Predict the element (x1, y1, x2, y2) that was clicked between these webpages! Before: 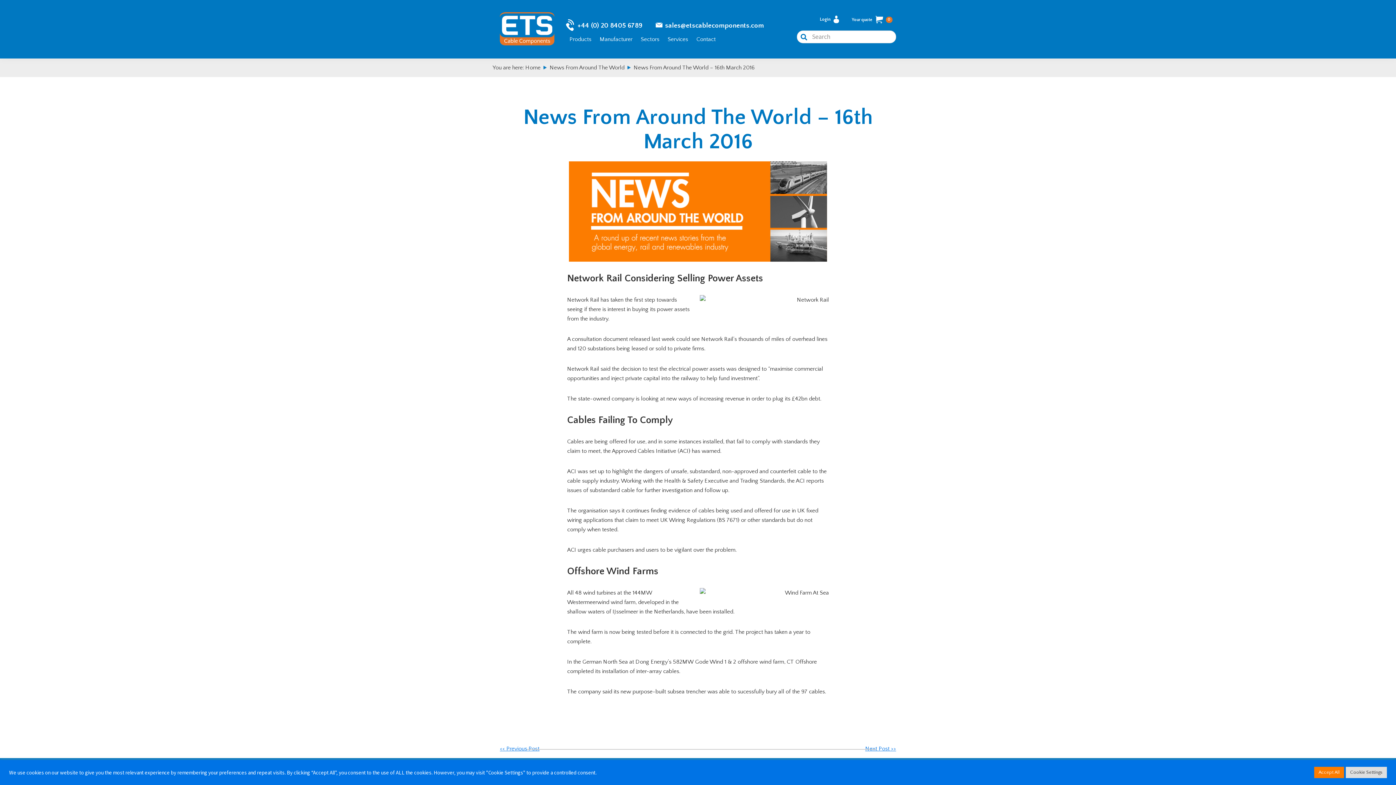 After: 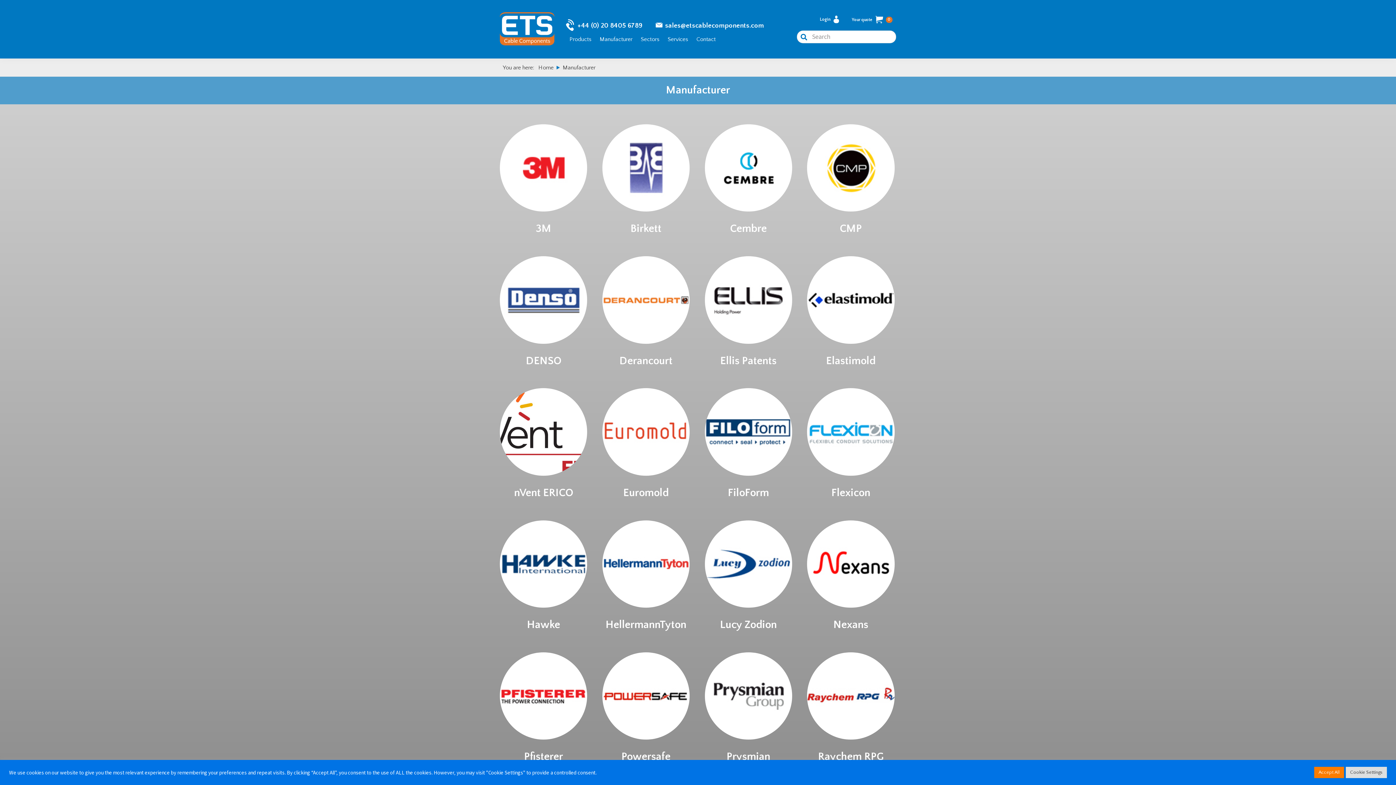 Action: bbox: (596, 32, 636, 45) label: Manufacturer